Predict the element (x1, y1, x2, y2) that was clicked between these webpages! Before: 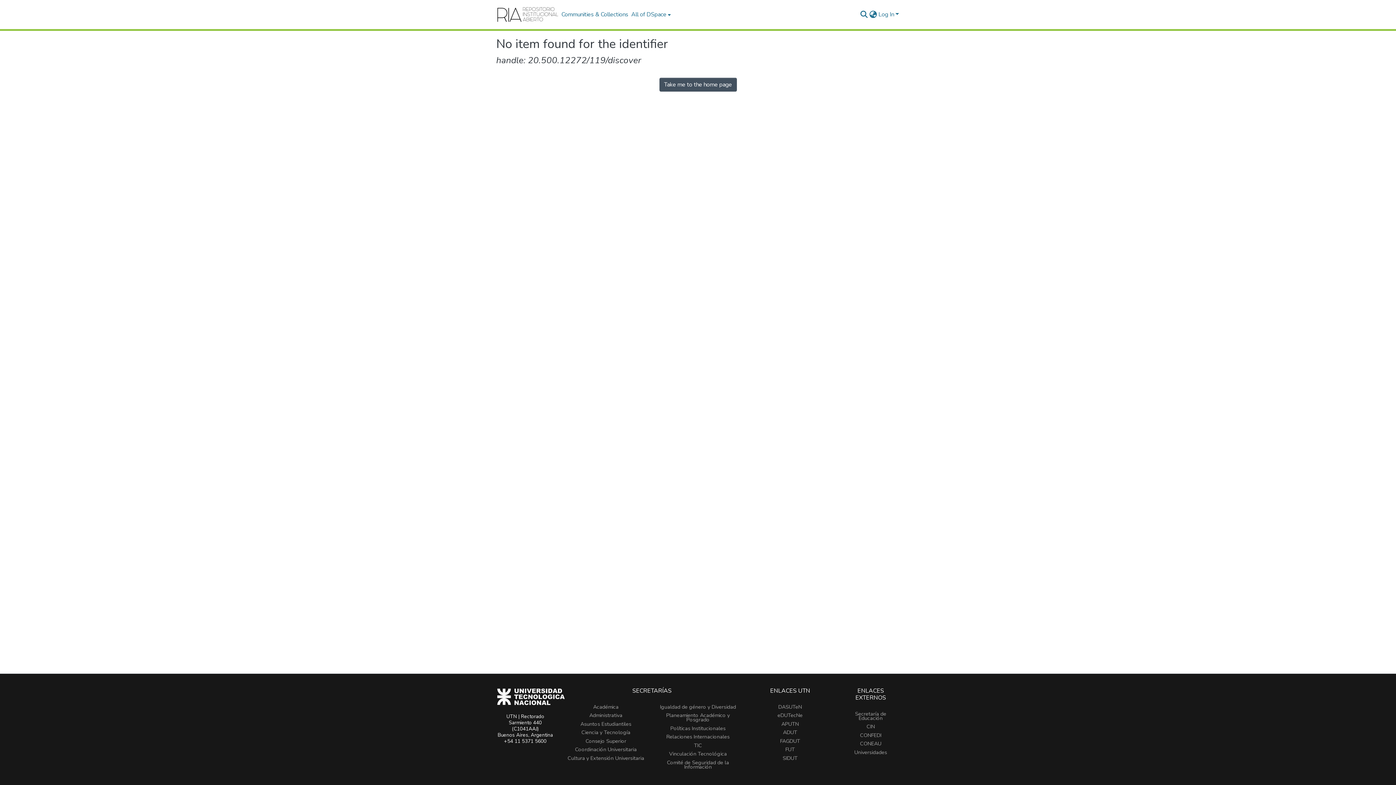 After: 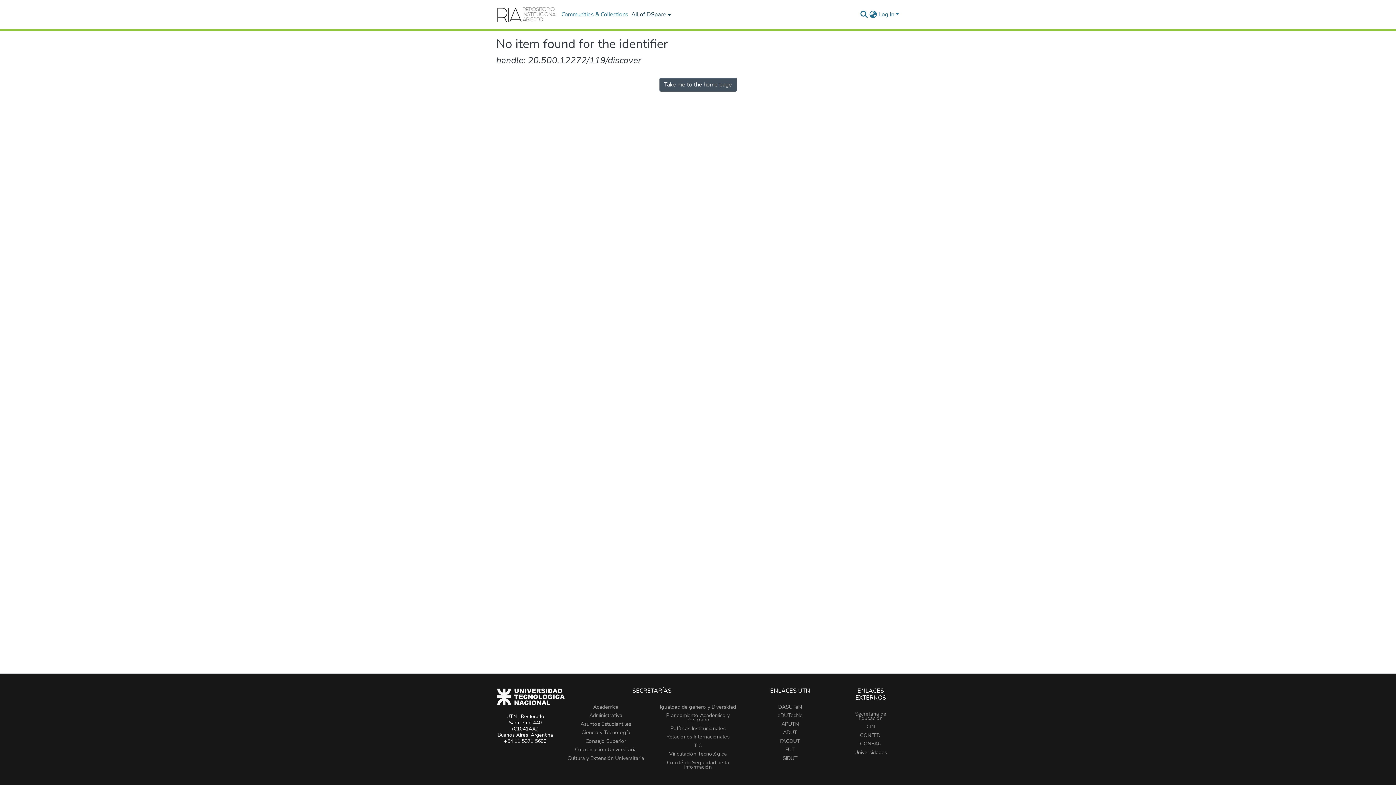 Action: label: All of DSpace bbox: (629, 0, 671, 29)